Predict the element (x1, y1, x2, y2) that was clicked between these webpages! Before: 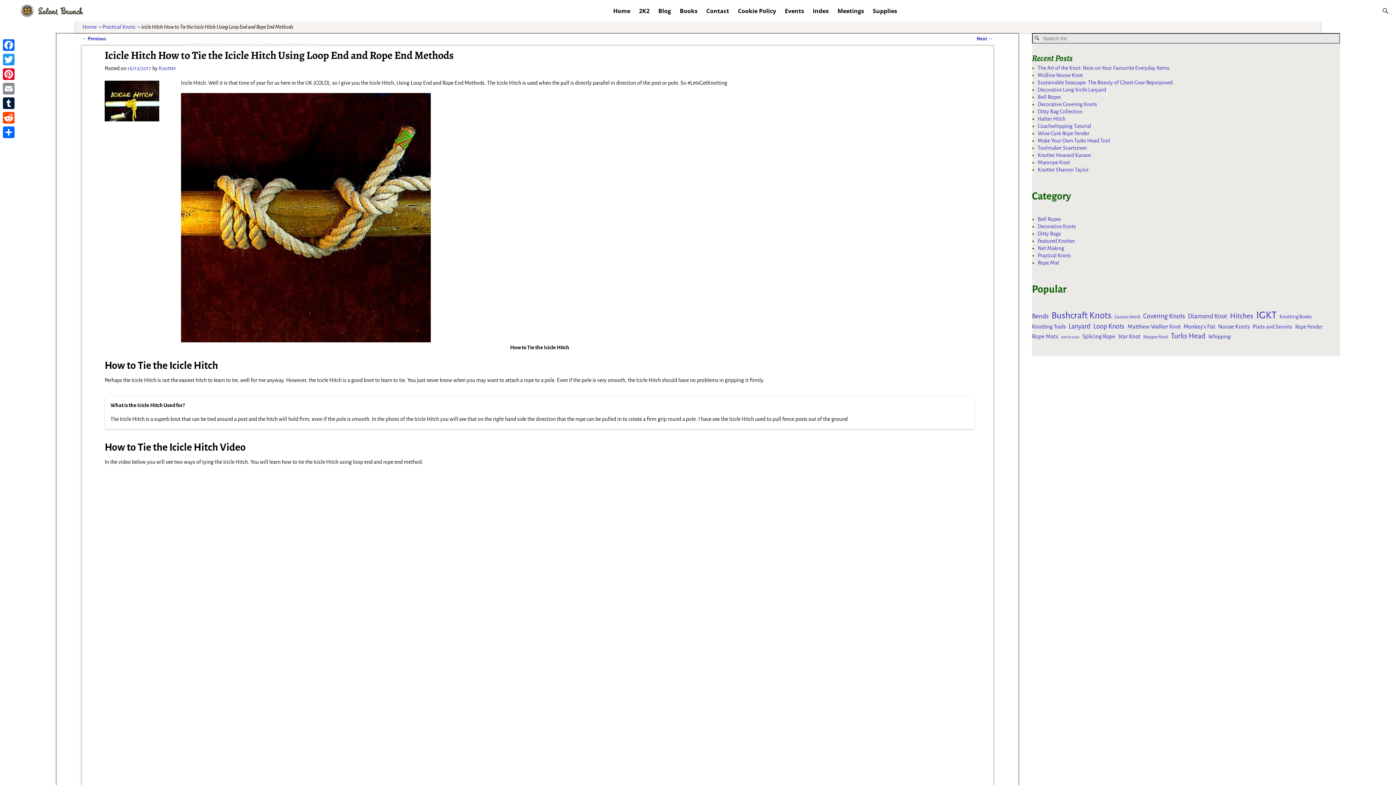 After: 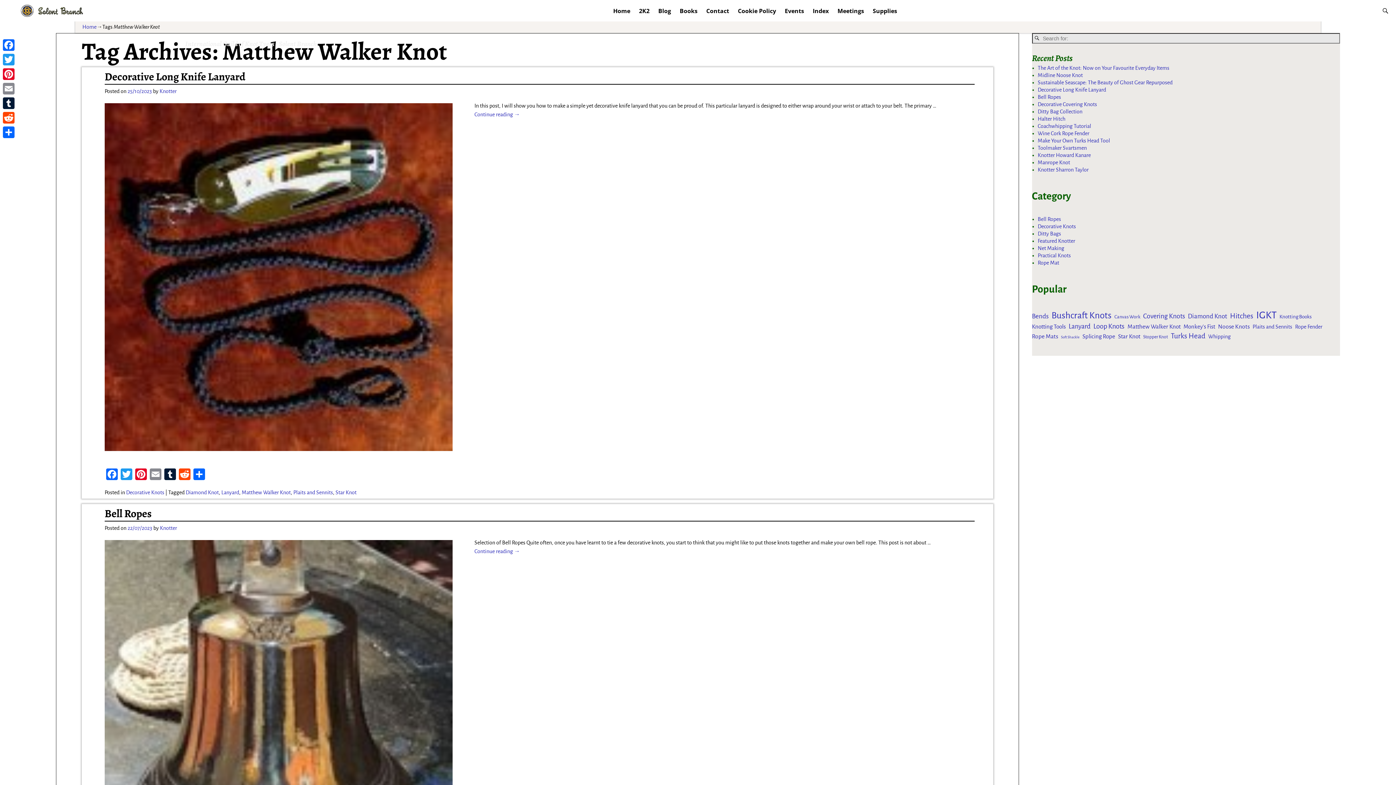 Action: label: Matthew Walker Knot (14 items) bbox: (1127, 323, 1180, 330)